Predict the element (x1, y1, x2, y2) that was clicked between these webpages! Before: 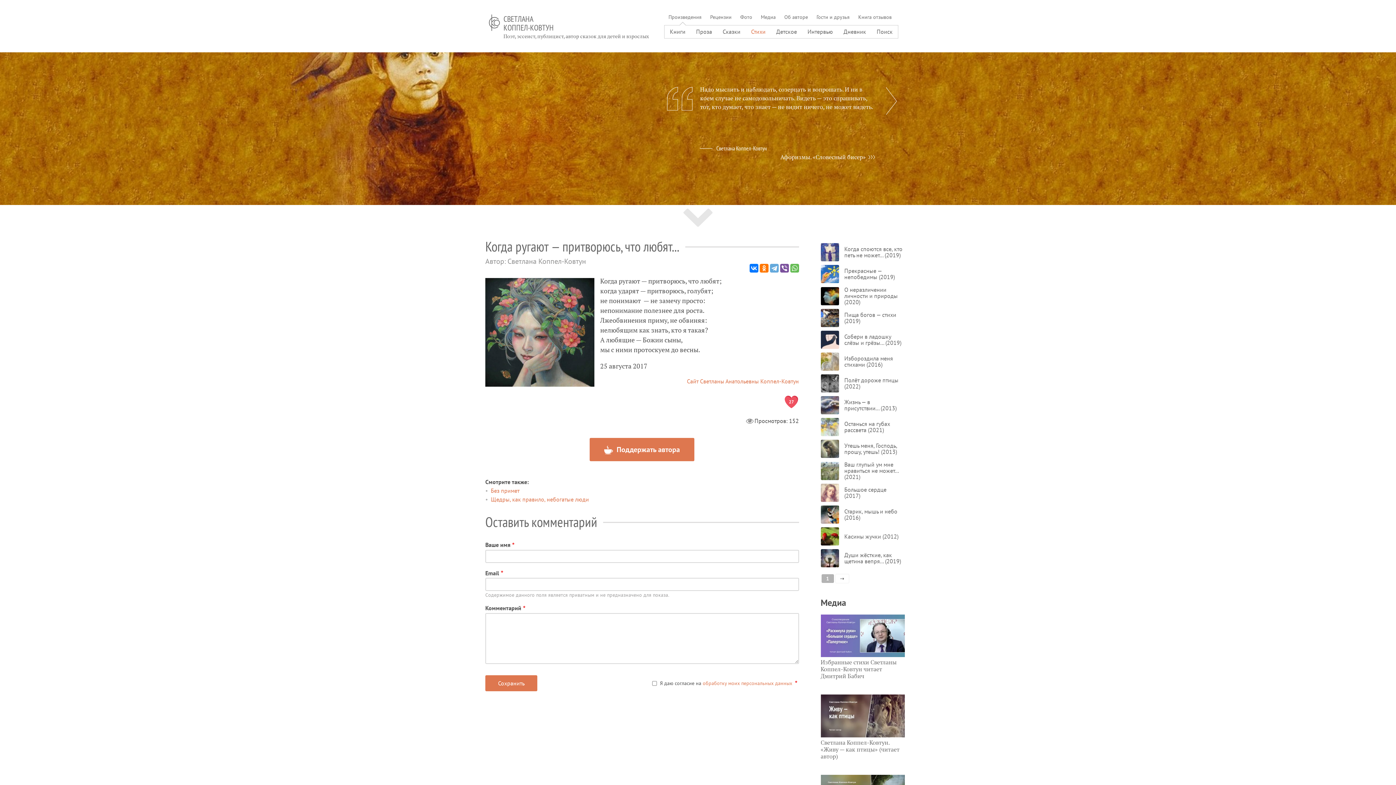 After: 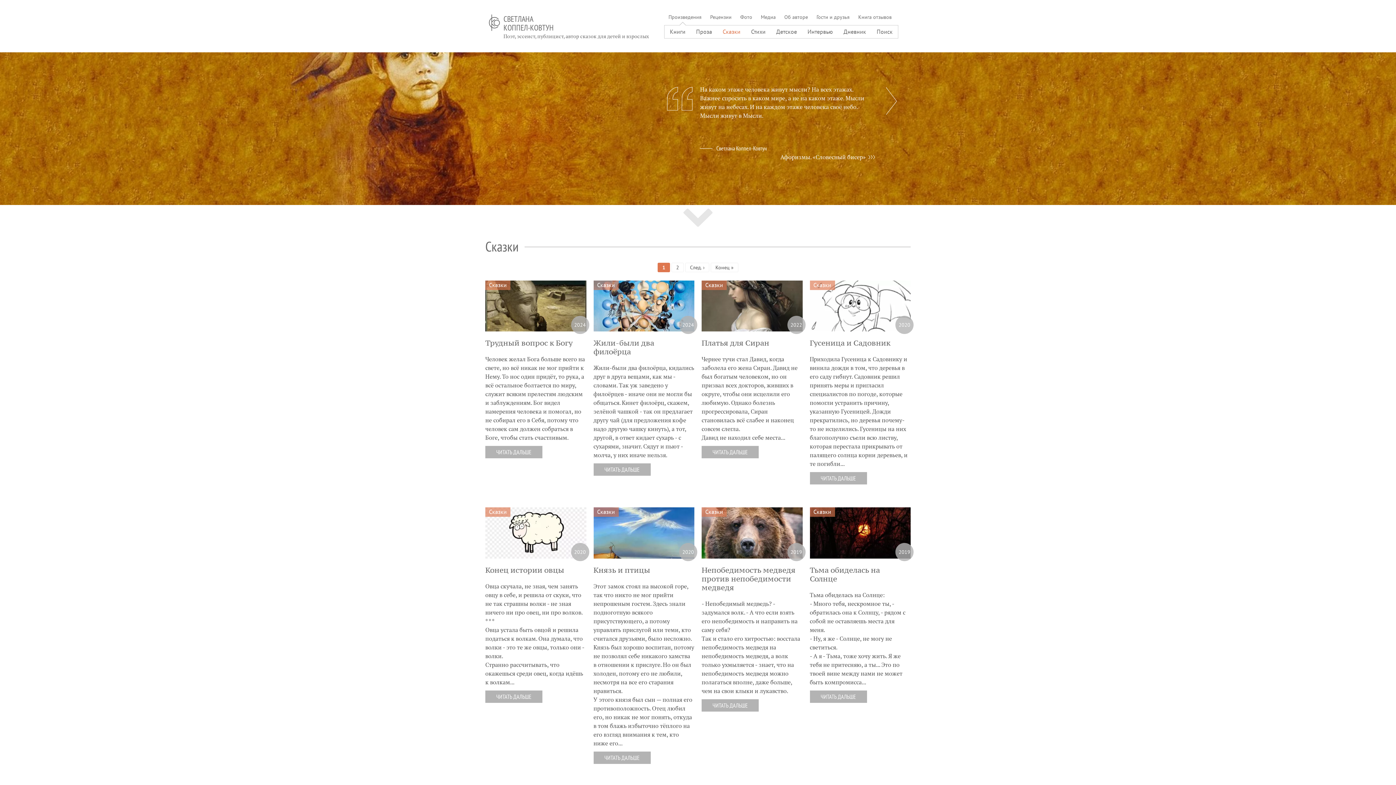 Action: label: Сказки bbox: (722, 28, 740, 35)